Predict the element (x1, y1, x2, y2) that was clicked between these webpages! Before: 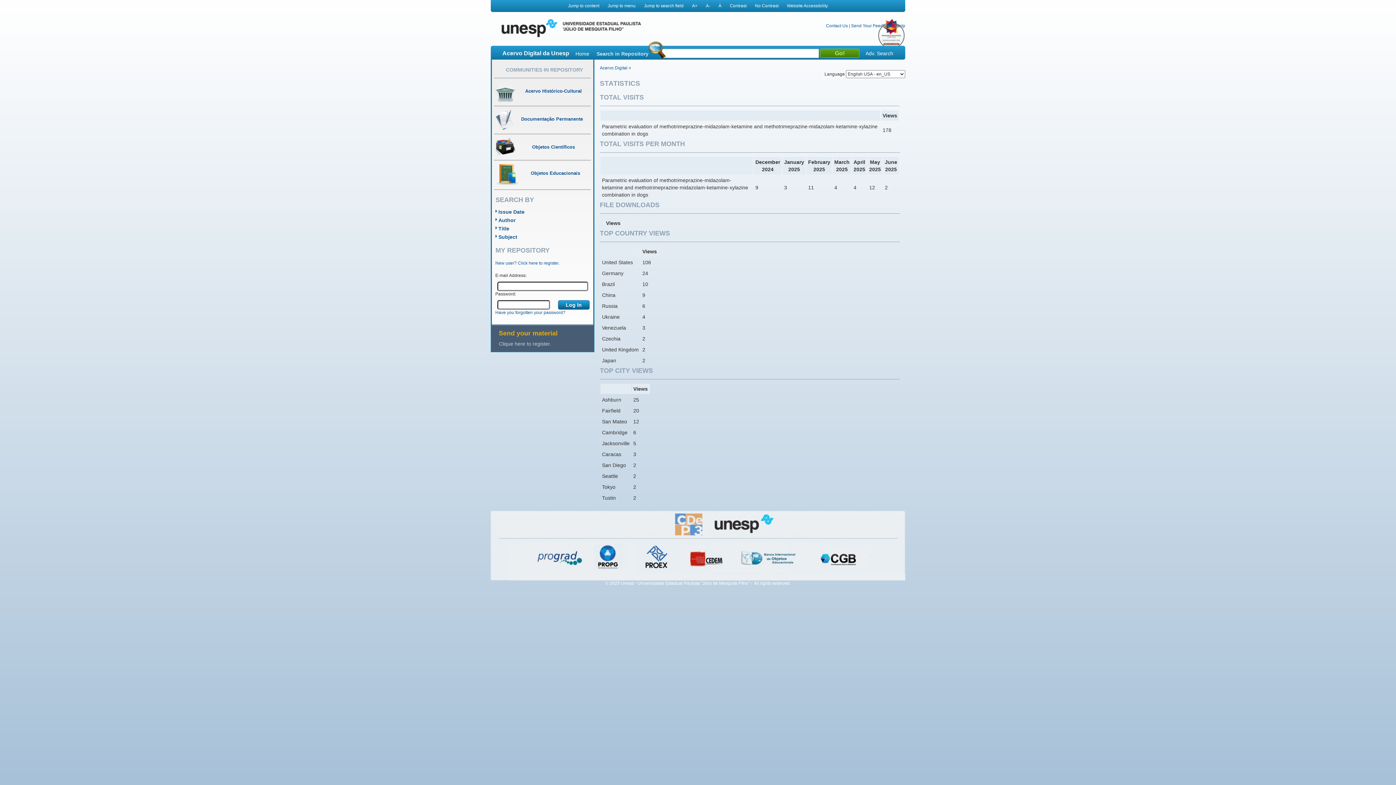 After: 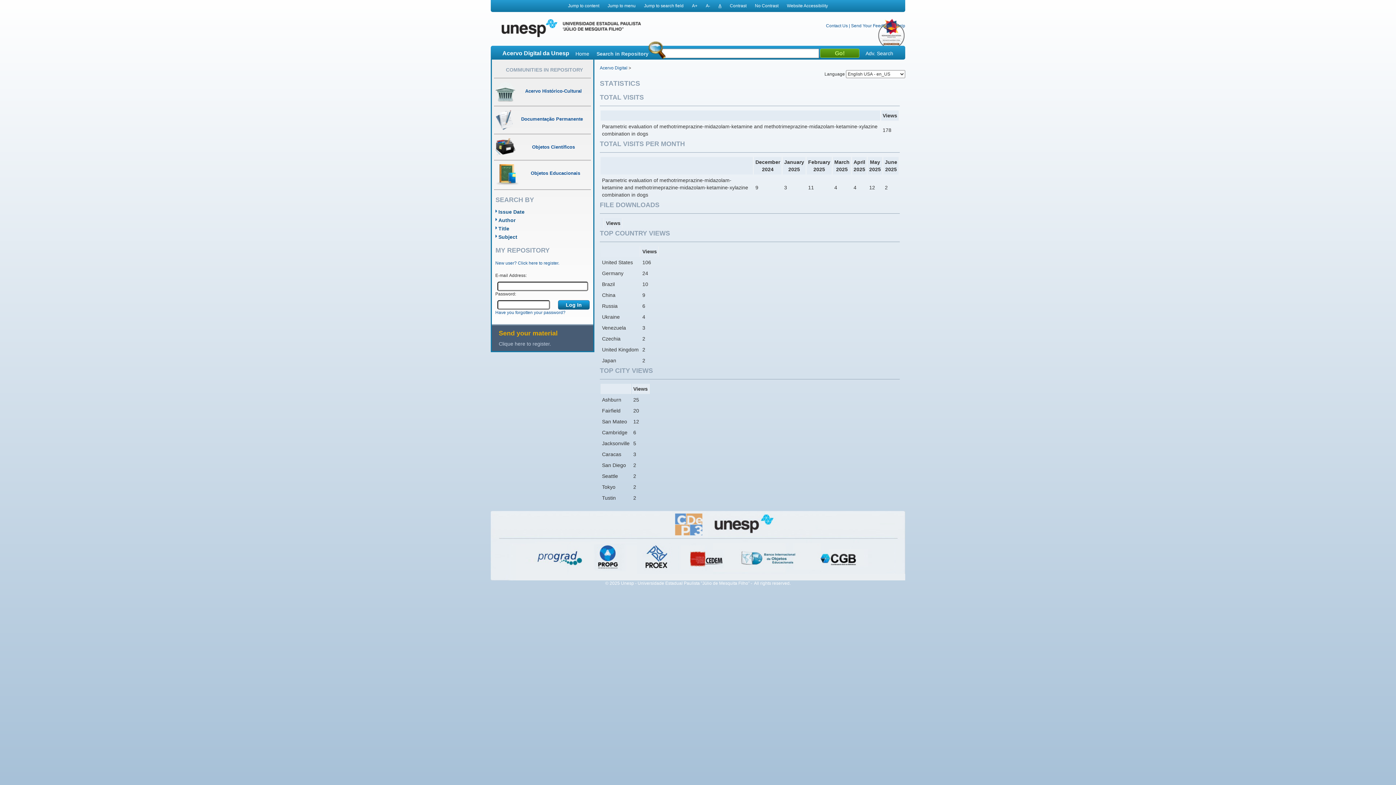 Action: label: A bbox: (718, 3, 721, 8)